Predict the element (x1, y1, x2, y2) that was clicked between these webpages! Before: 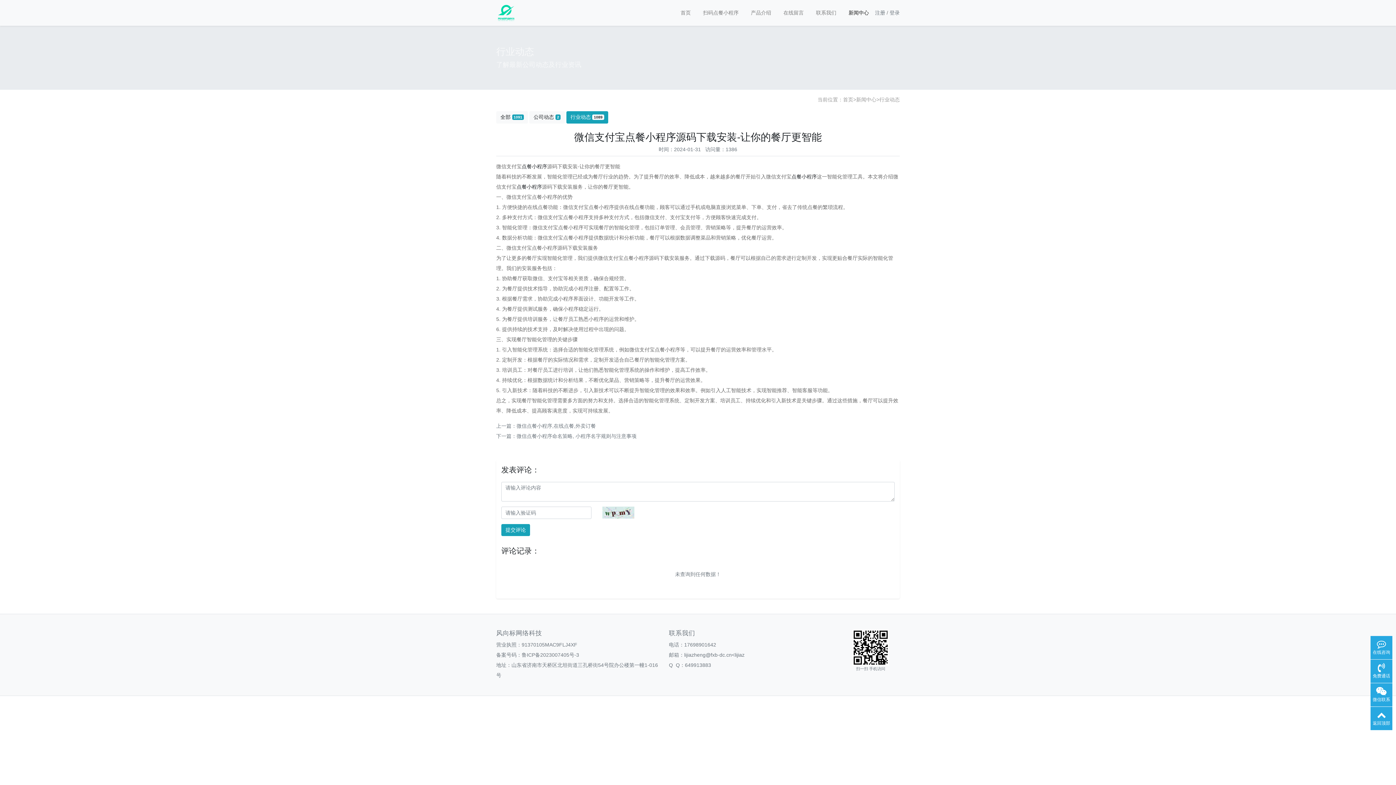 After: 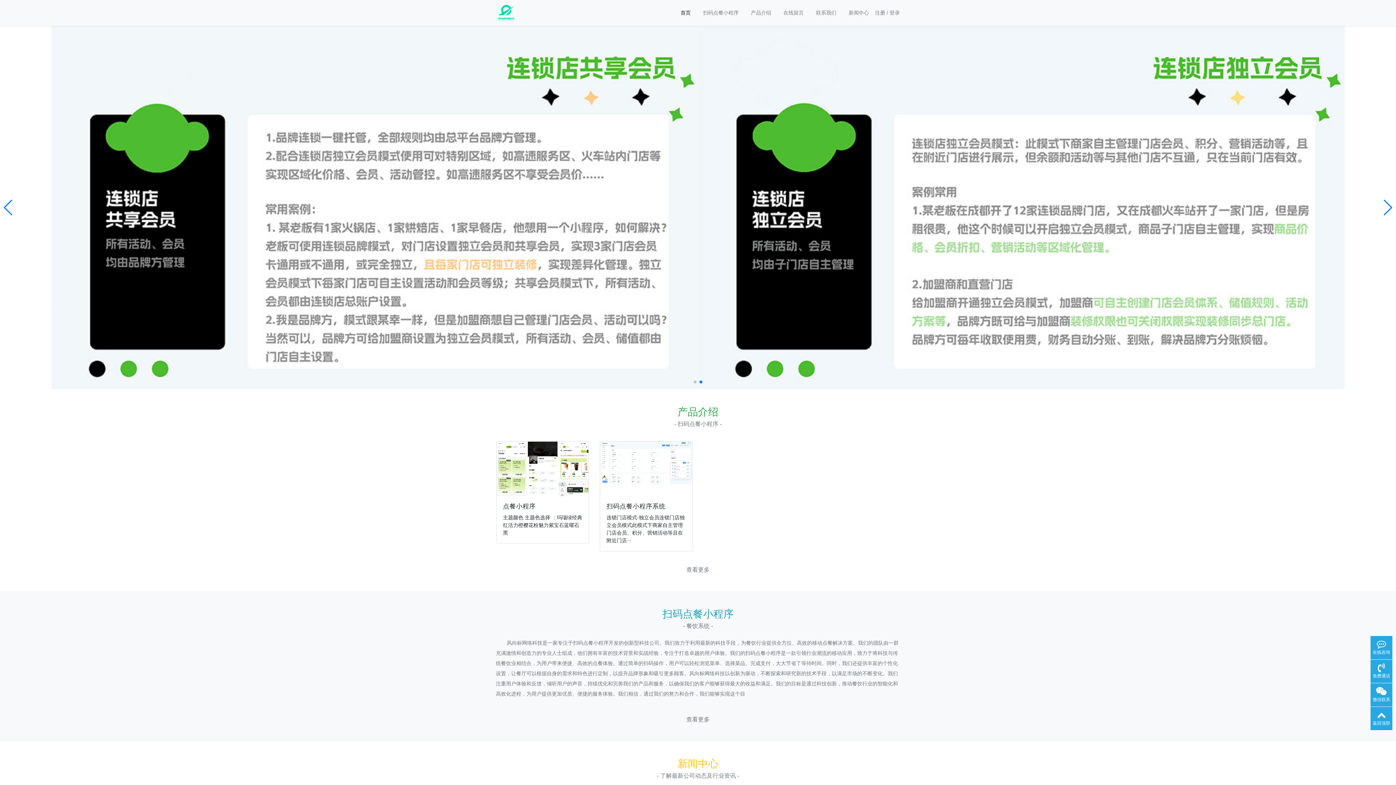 Action: bbox: (496, 3, 515, 22)